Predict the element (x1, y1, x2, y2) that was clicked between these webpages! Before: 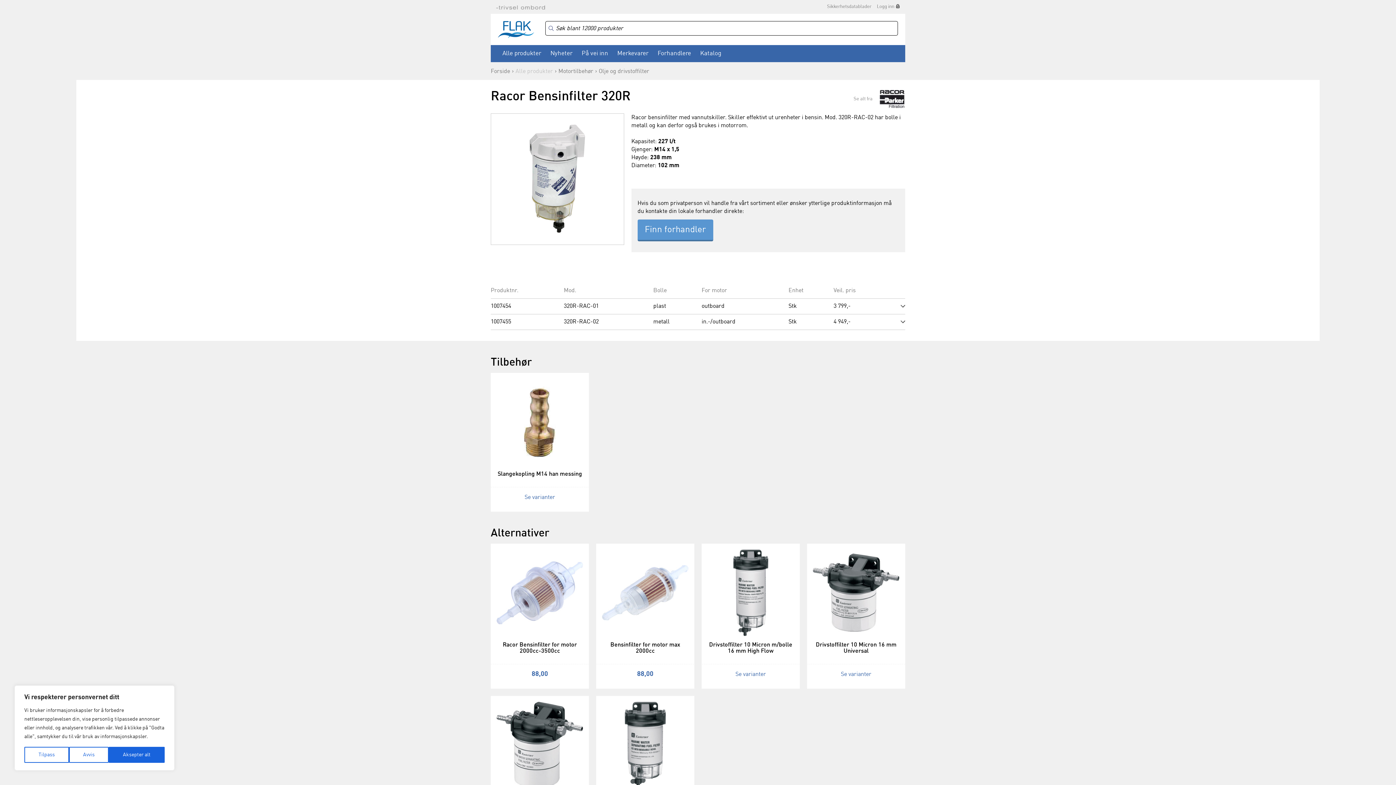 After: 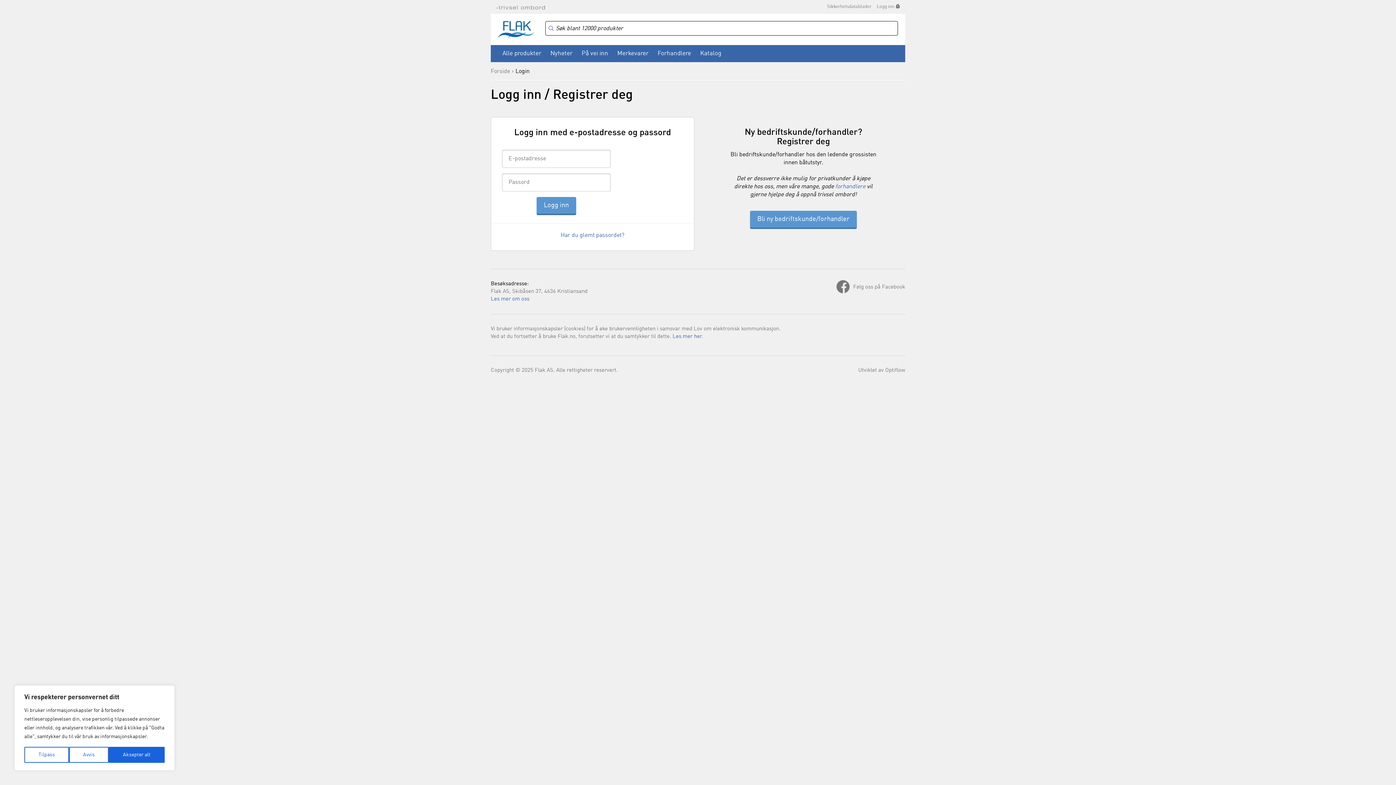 Action: label: Logg inn bbox: (877, 1, 900, 12)